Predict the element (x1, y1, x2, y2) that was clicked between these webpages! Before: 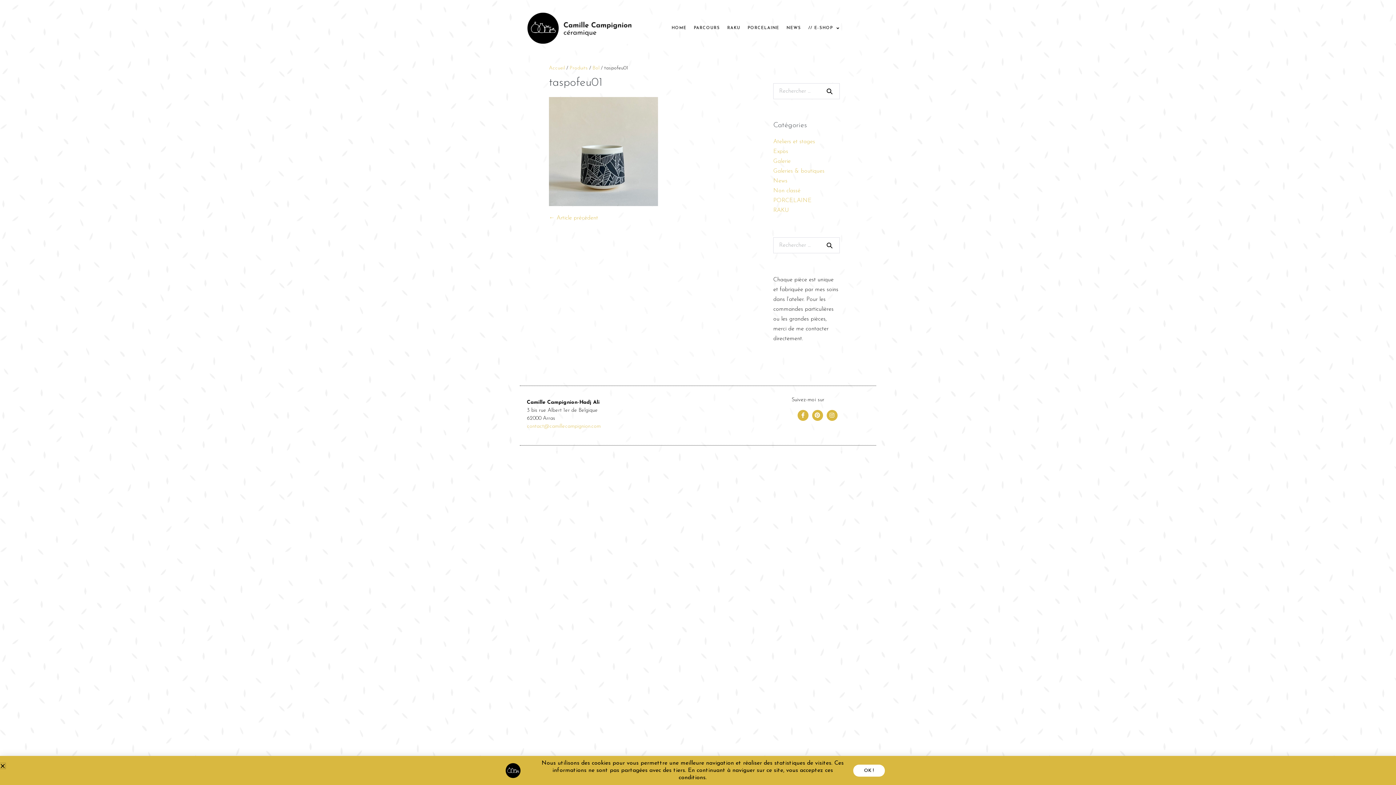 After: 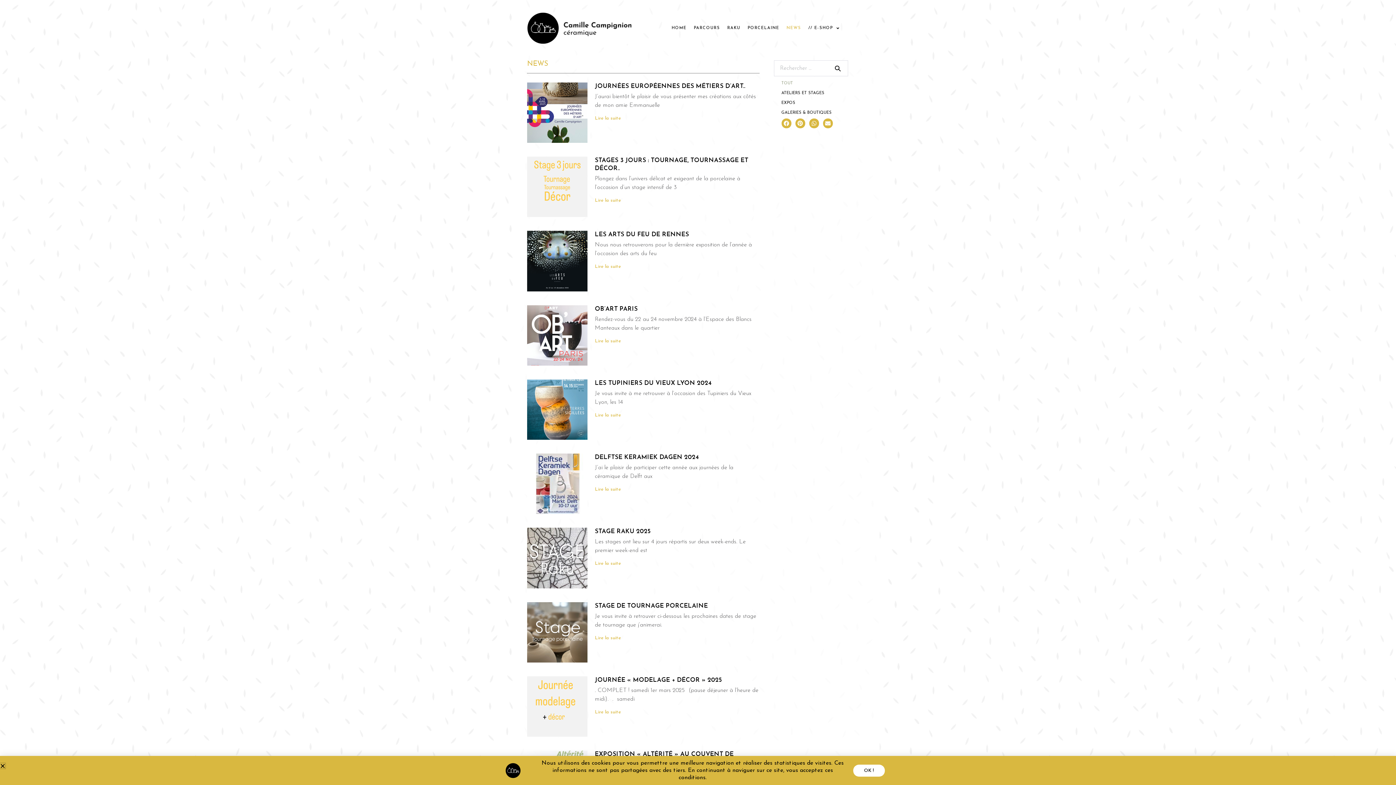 Action: bbox: (773, 178, 787, 184) label: News